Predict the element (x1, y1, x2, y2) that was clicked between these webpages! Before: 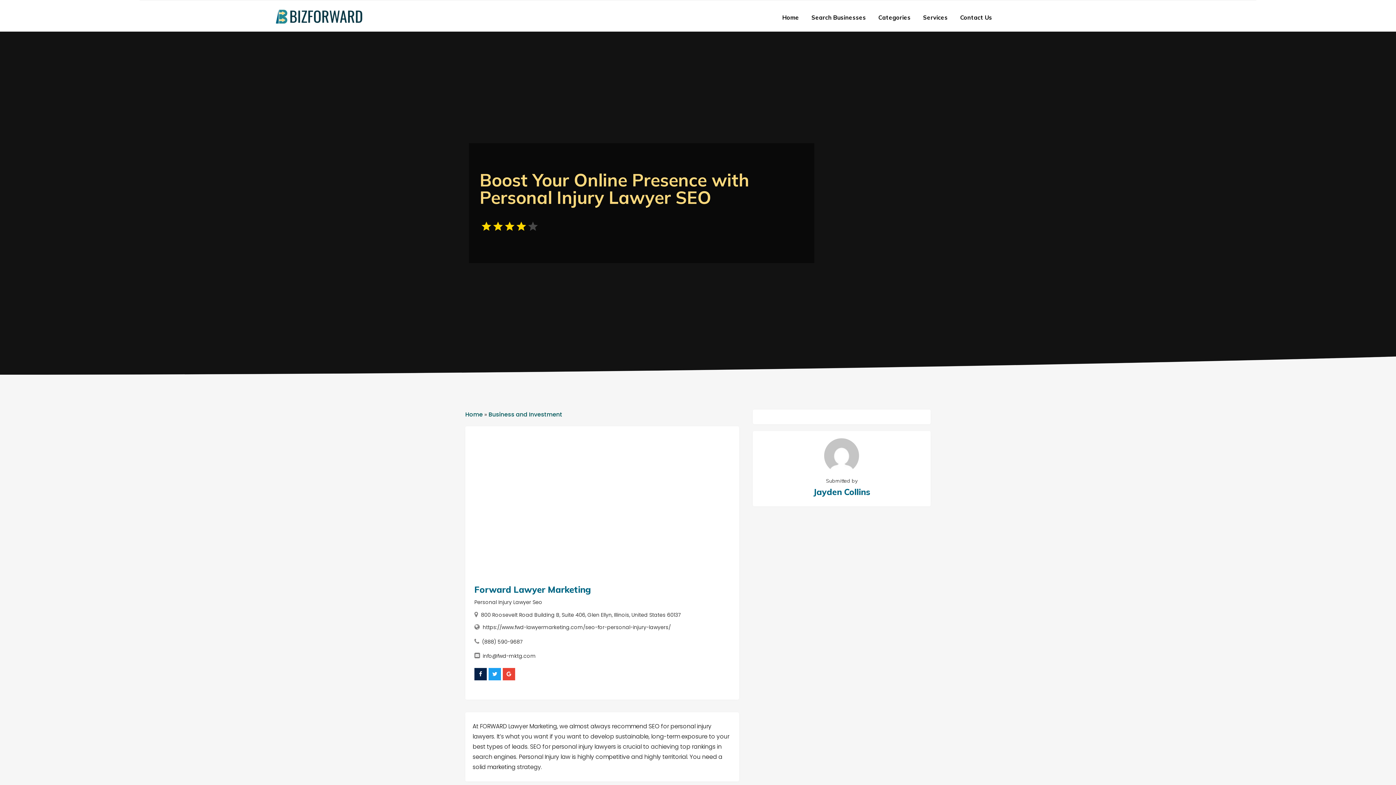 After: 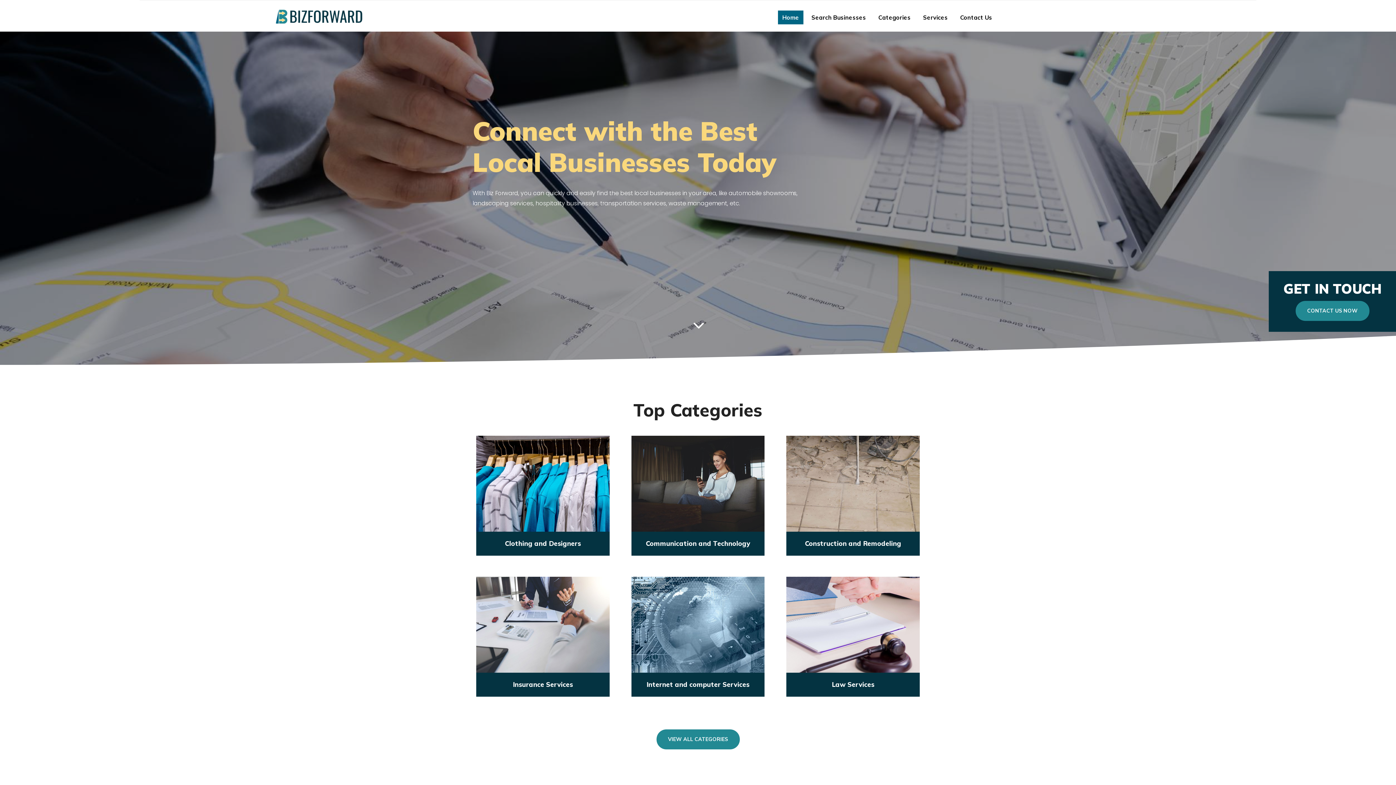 Action: bbox: (465, 410, 482, 418) label: Home